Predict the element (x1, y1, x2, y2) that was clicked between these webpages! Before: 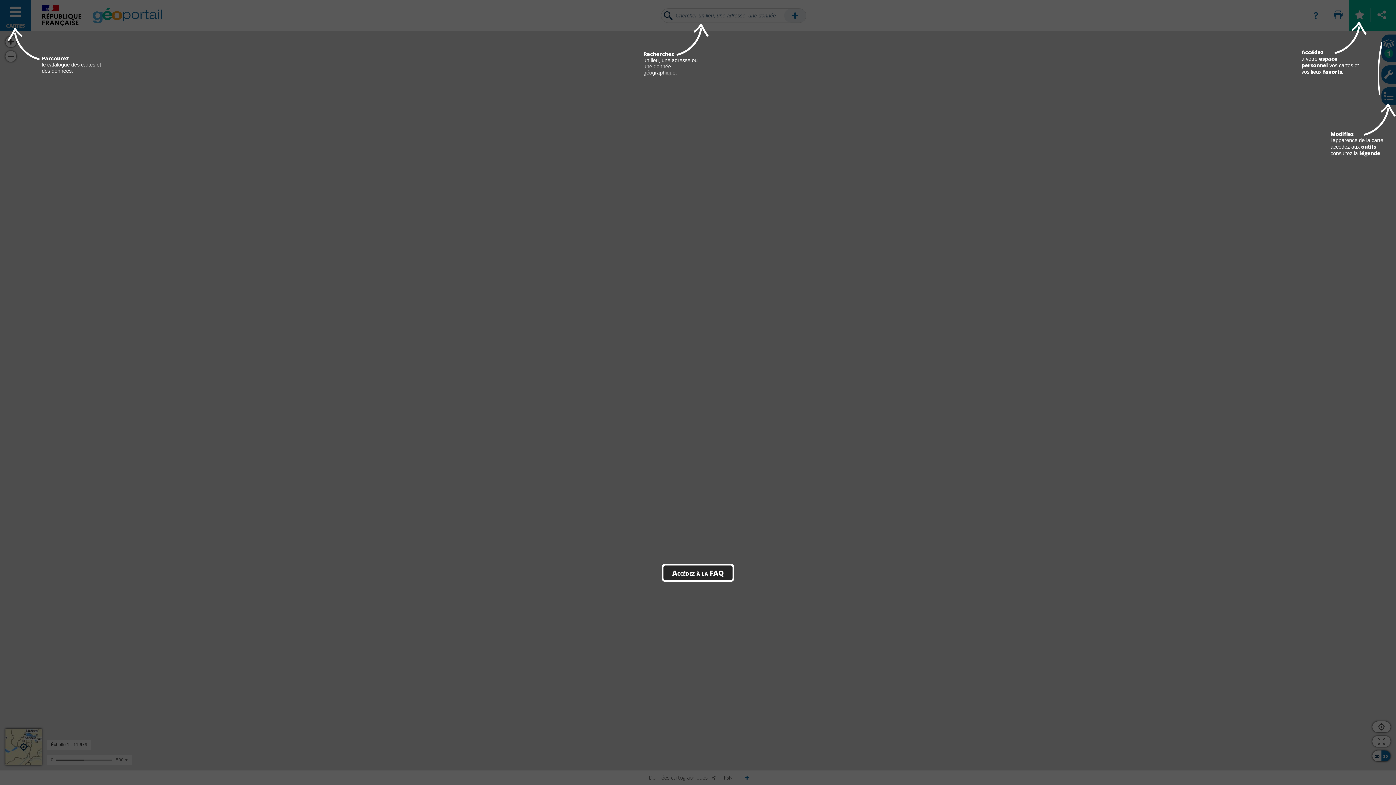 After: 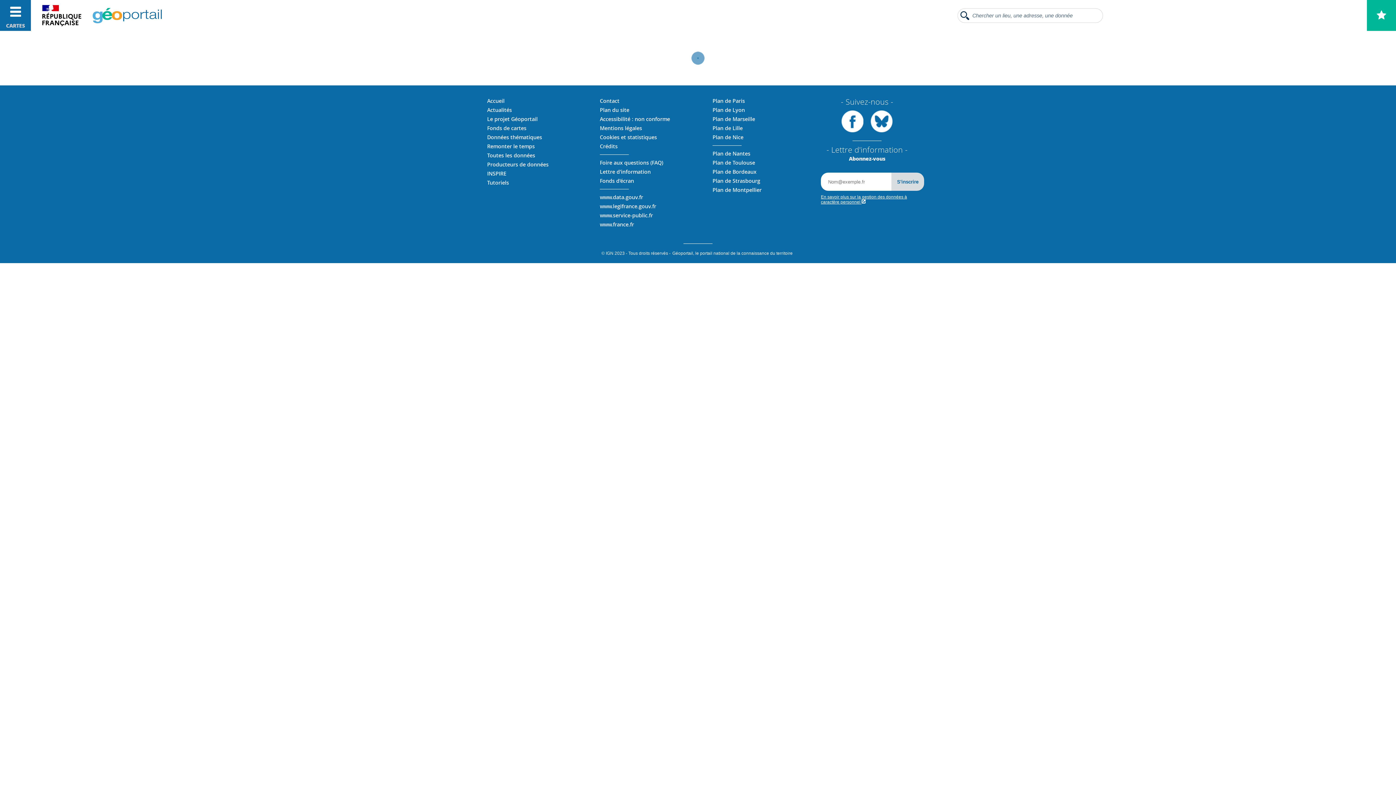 Action: bbox: (672, 567, 724, 578) label: Accédez à la FAQ